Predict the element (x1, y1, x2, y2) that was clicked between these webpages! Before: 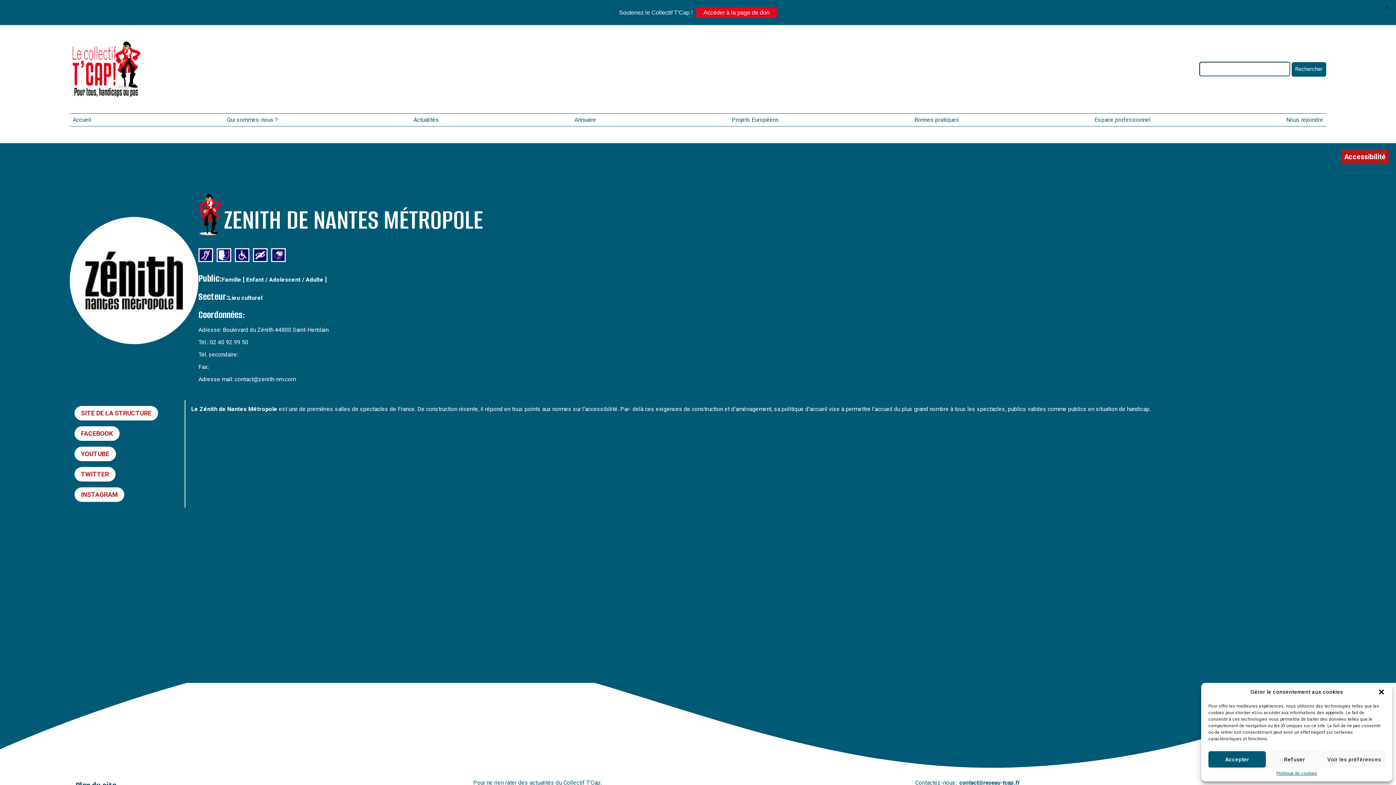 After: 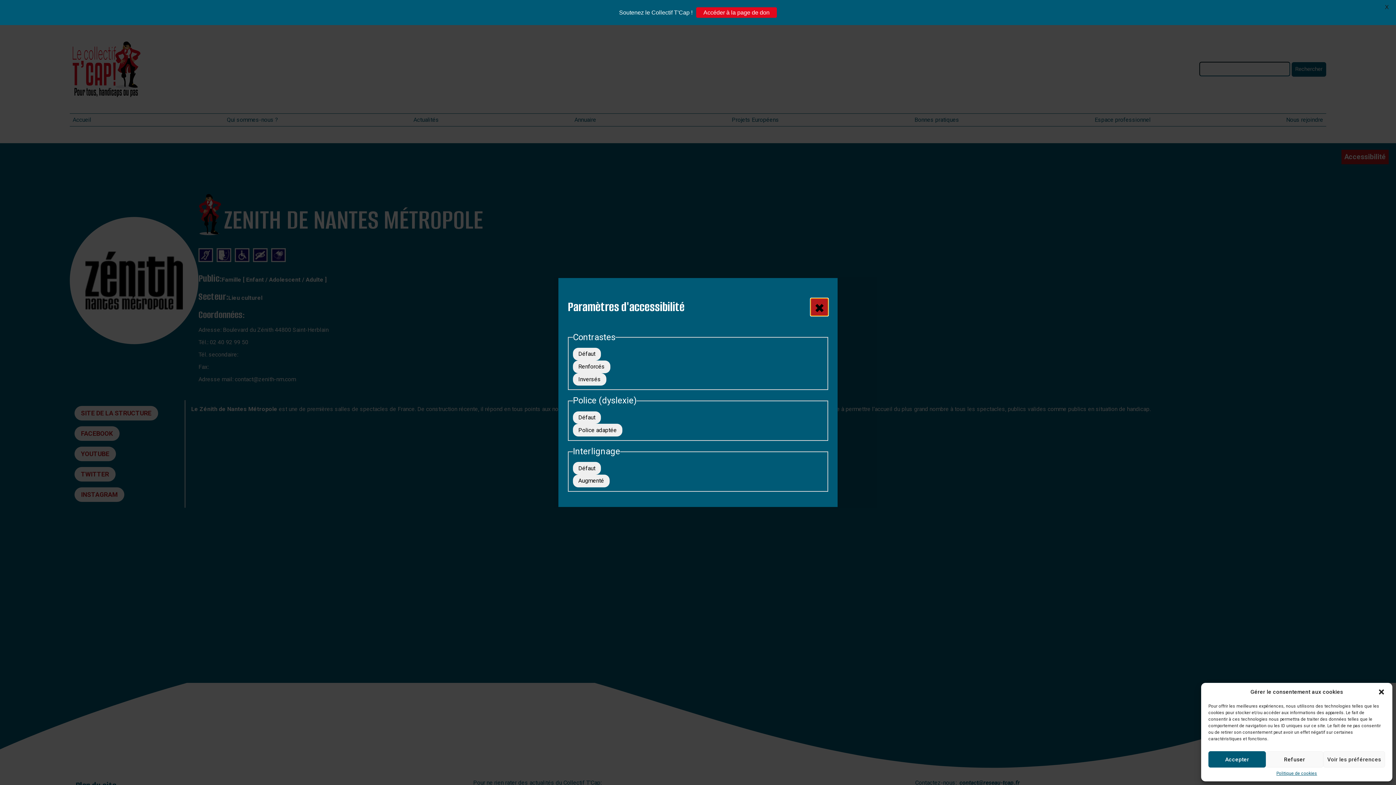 Action: bbox: (1341, 149, 1389, 164) label: Accessibilité